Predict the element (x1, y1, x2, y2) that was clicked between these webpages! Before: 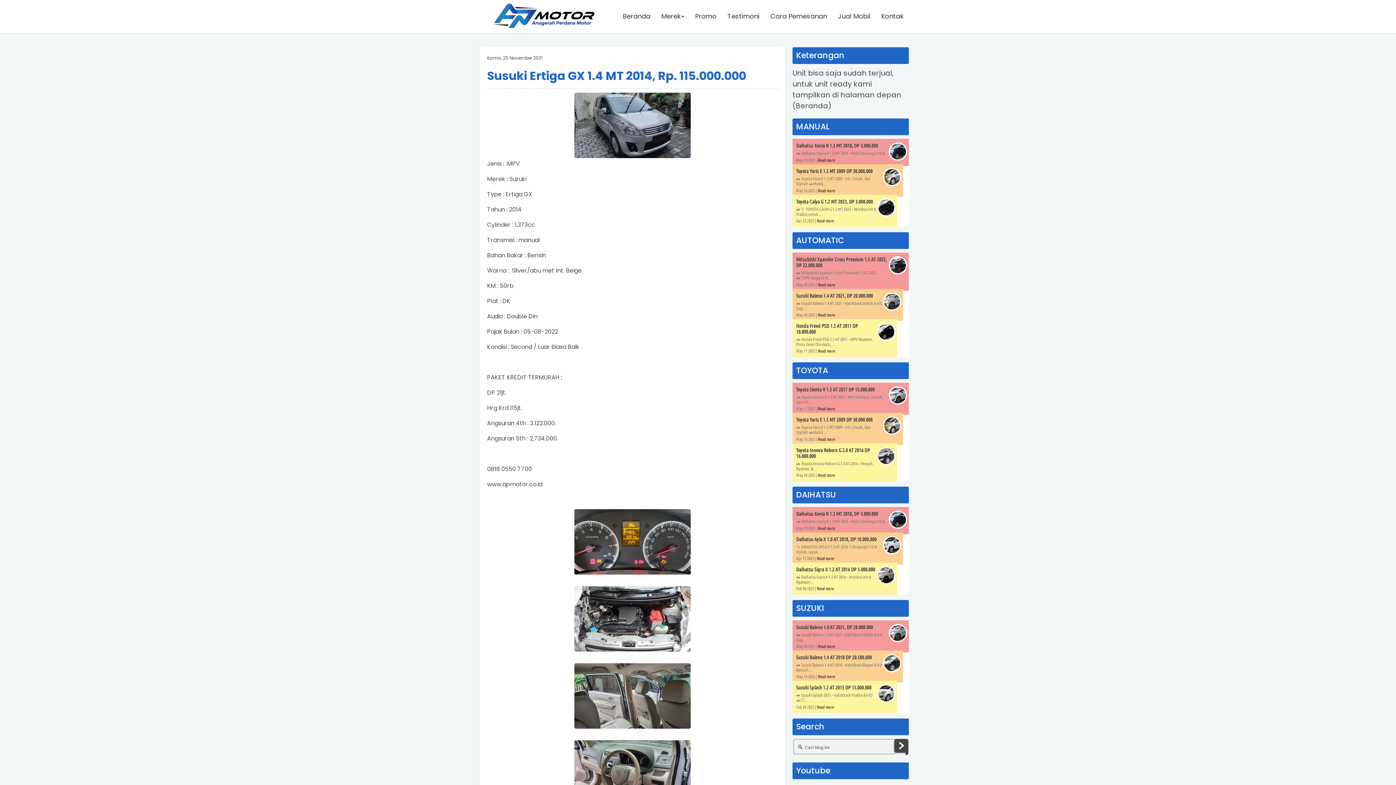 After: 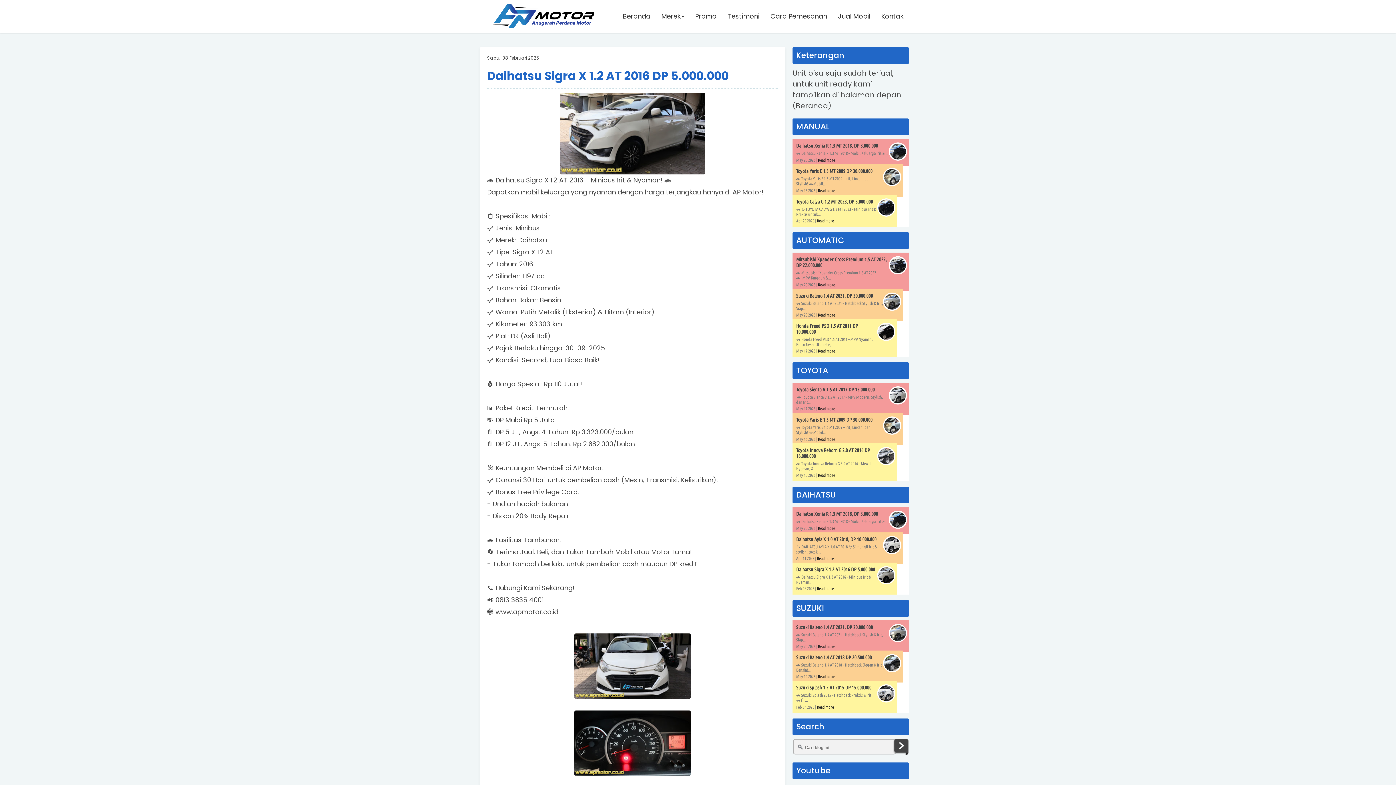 Action: bbox: (796, 566, 875, 572) label: Daihatsu Sigra X 1.2 AT 2016 DP 5.000.000